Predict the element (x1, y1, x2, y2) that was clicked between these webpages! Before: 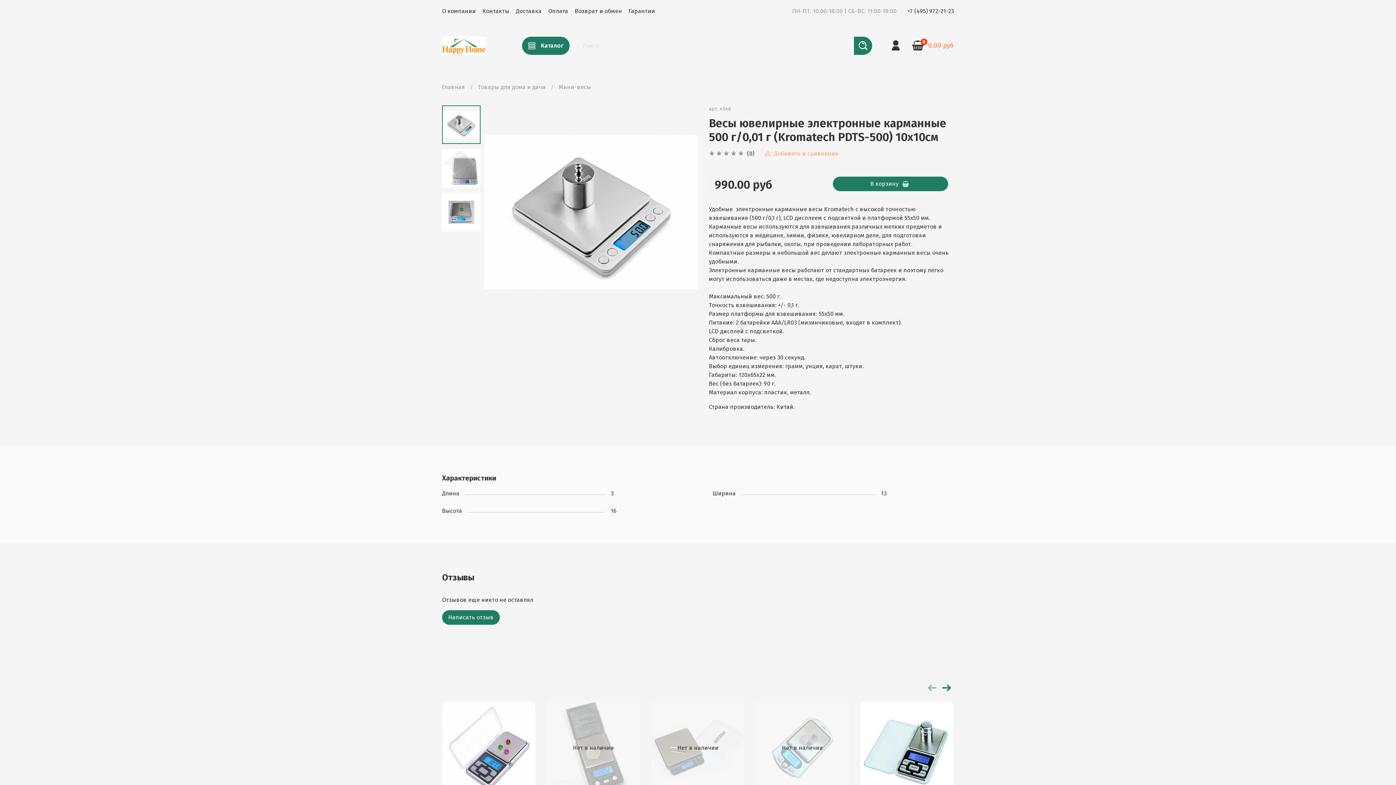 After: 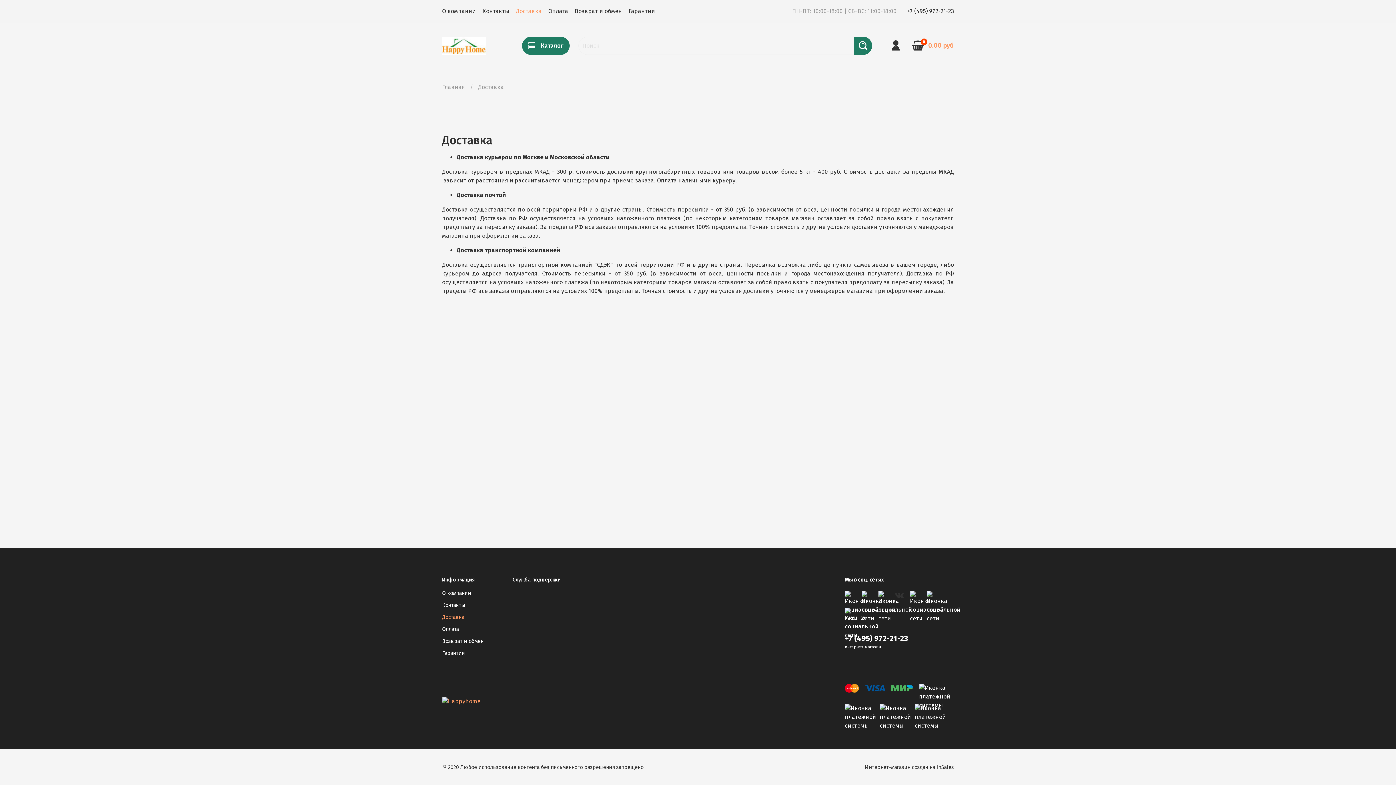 Action: label: Доставка bbox: (516, 7, 541, 14)